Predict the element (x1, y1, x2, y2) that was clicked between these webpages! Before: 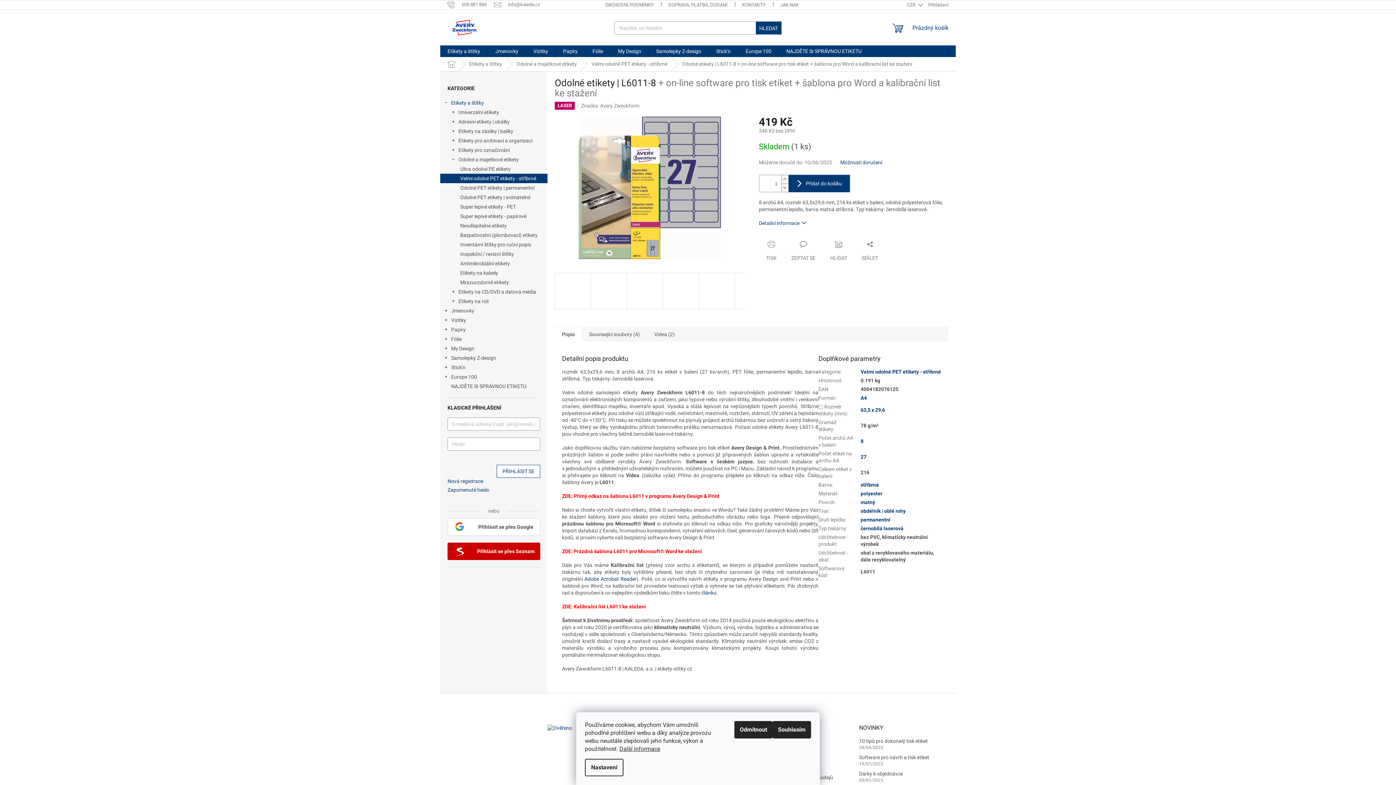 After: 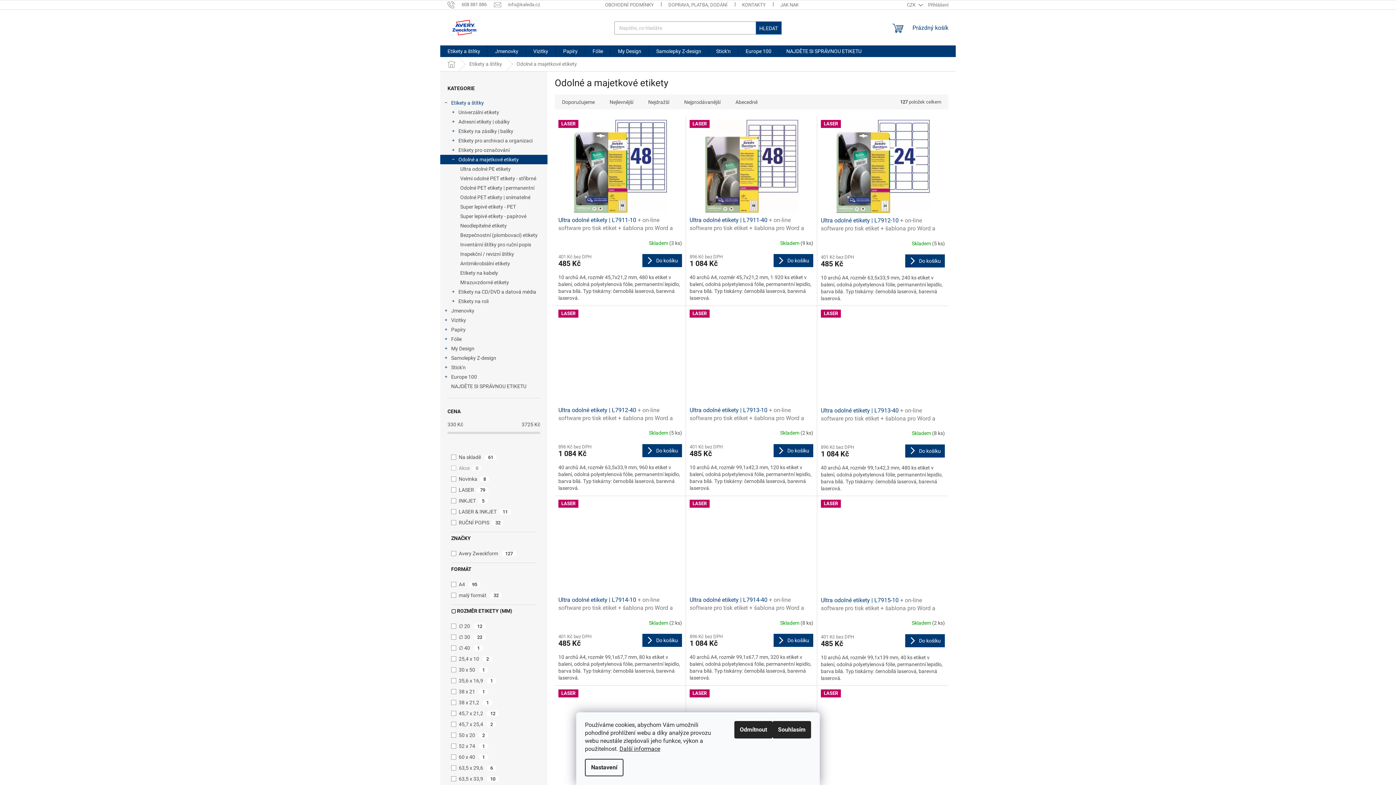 Action: label: Odolné a majetkové etikety bbox: (509, 57, 584, 71)